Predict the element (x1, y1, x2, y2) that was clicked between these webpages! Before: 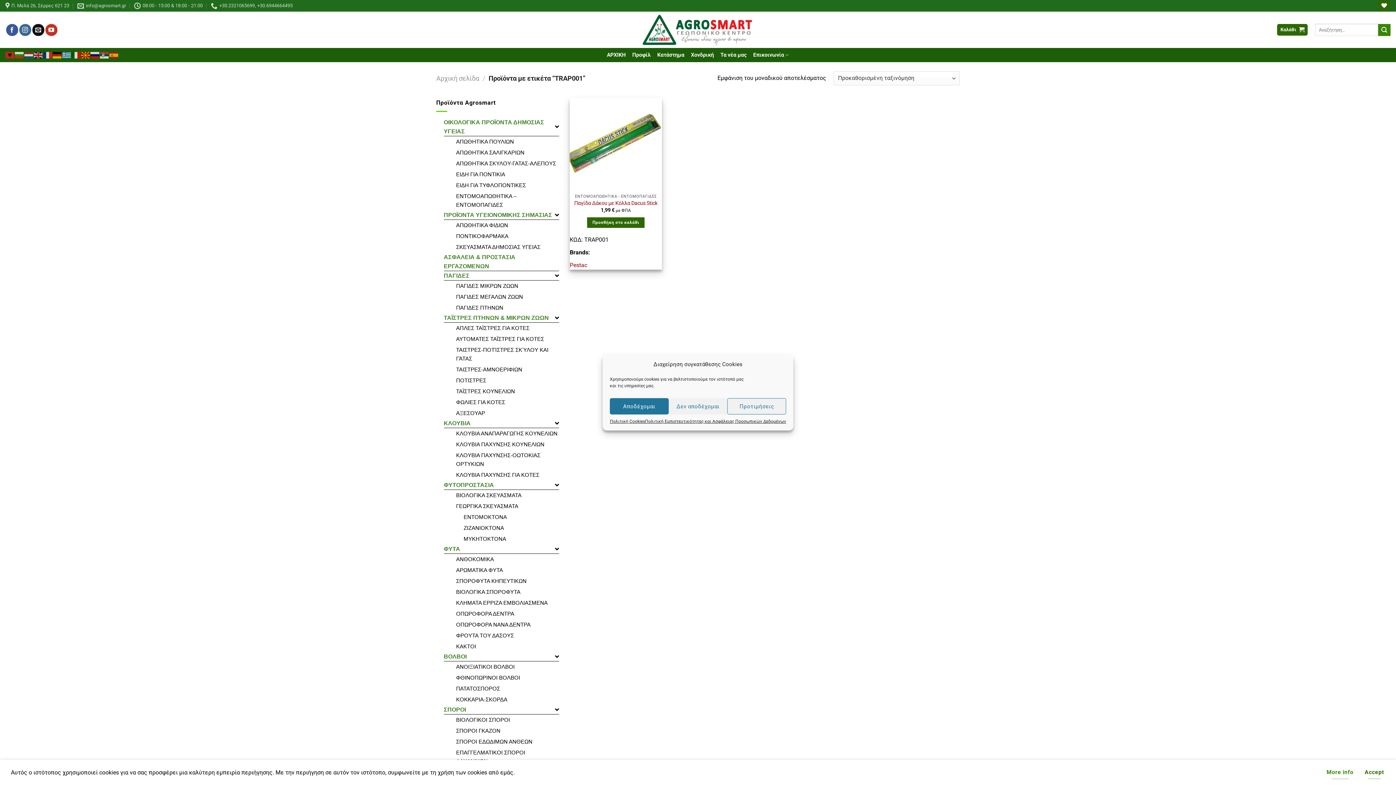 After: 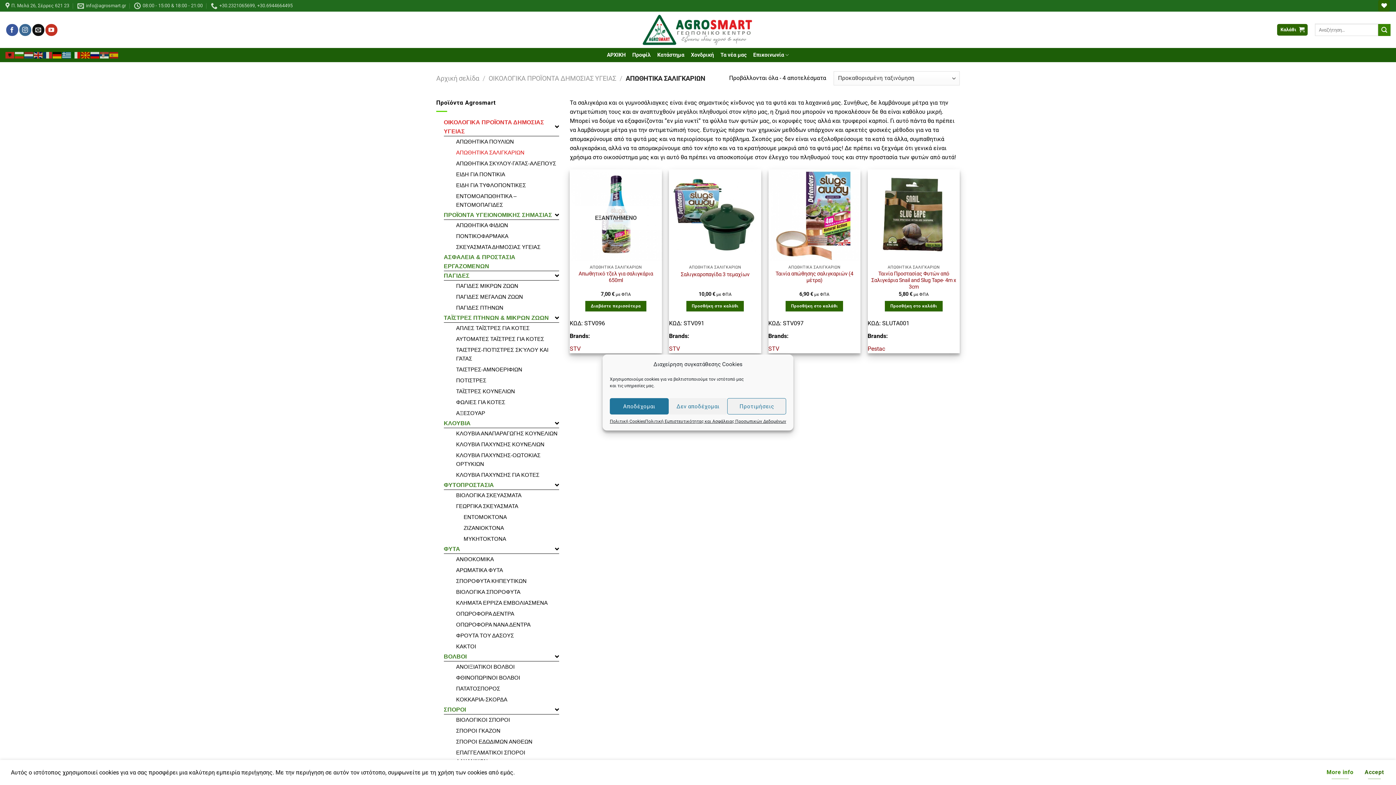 Action: bbox: (452, 148, 558, 157) label: ΑΠΩΘΗΤΙΚΑ ΣΑΛΙΓΚΑΡΙΩΝ